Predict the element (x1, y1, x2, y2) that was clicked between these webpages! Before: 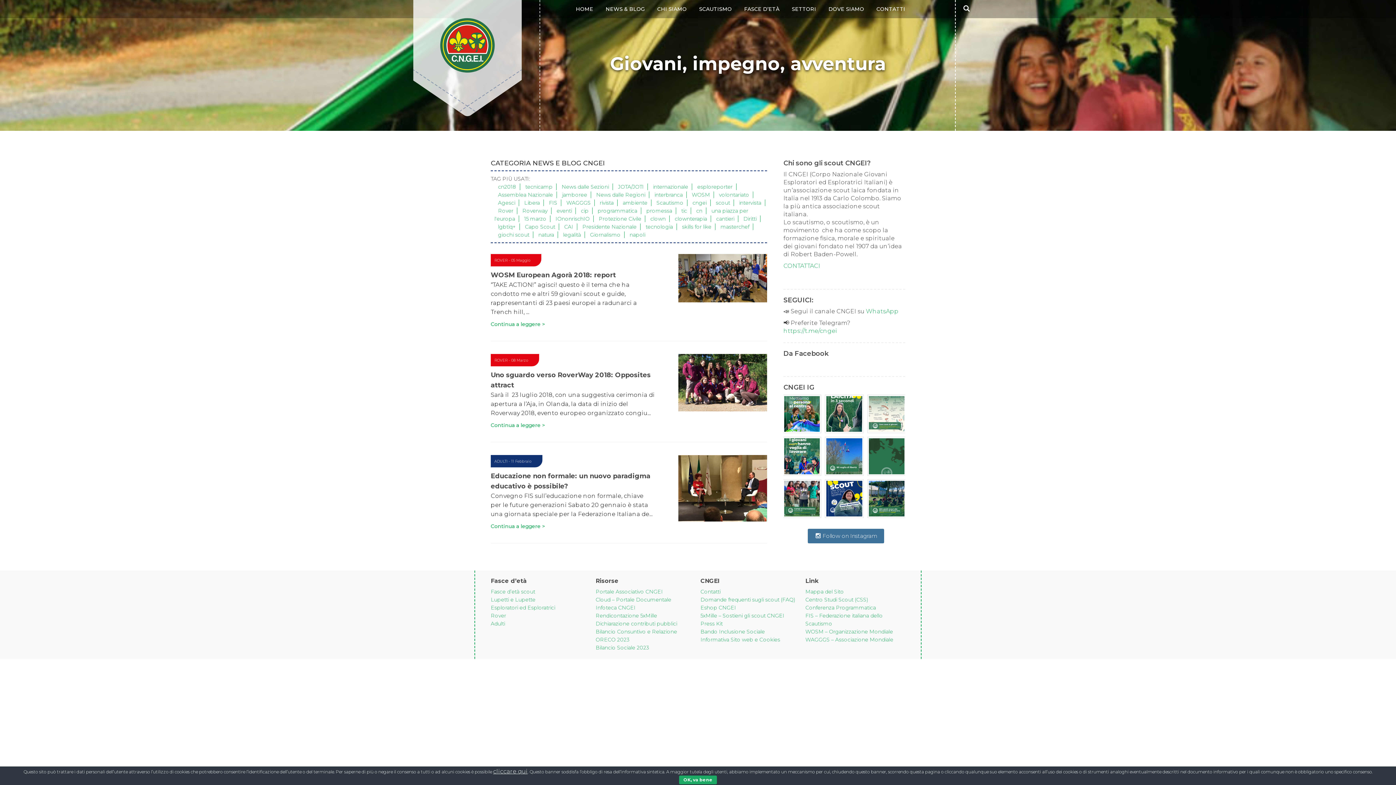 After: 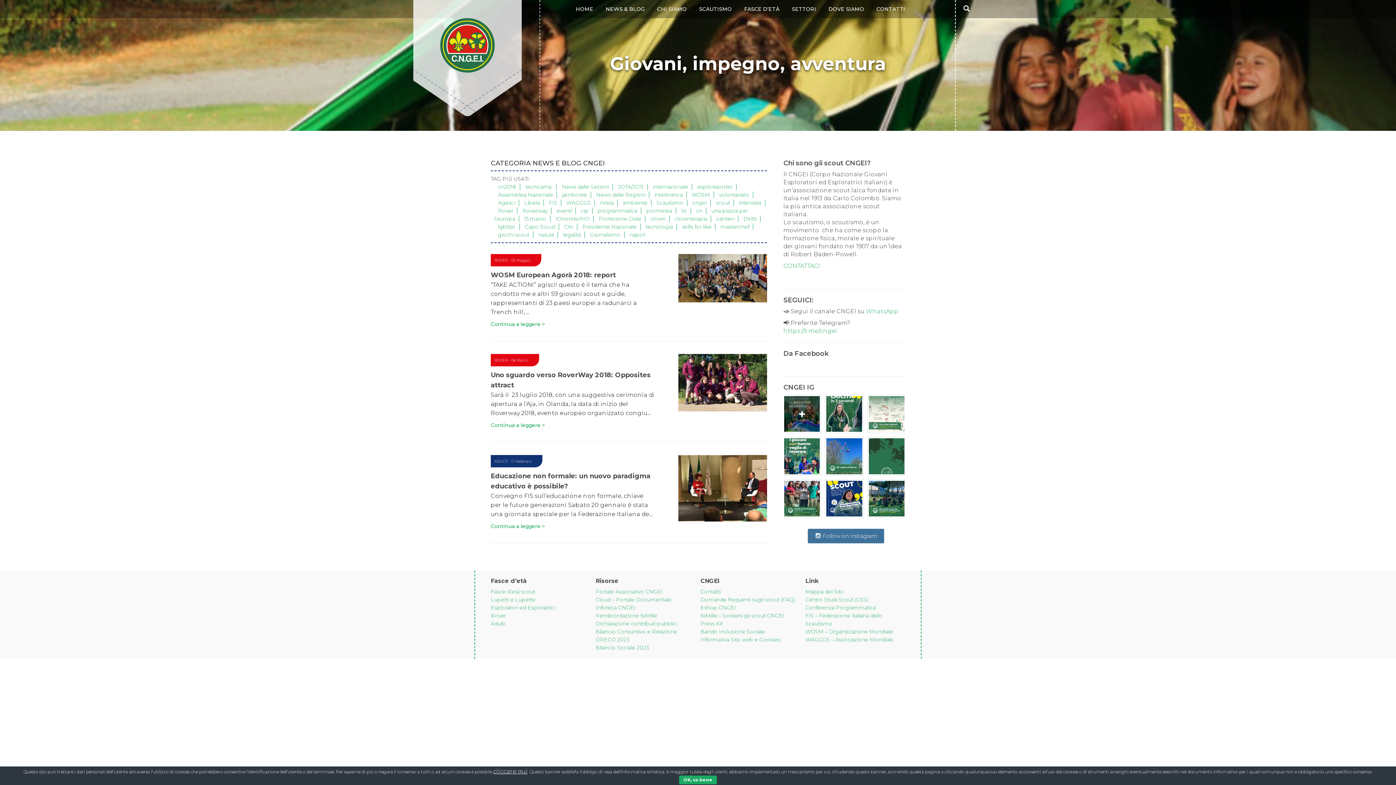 Action: bbox: (784, 396, 820, 432)